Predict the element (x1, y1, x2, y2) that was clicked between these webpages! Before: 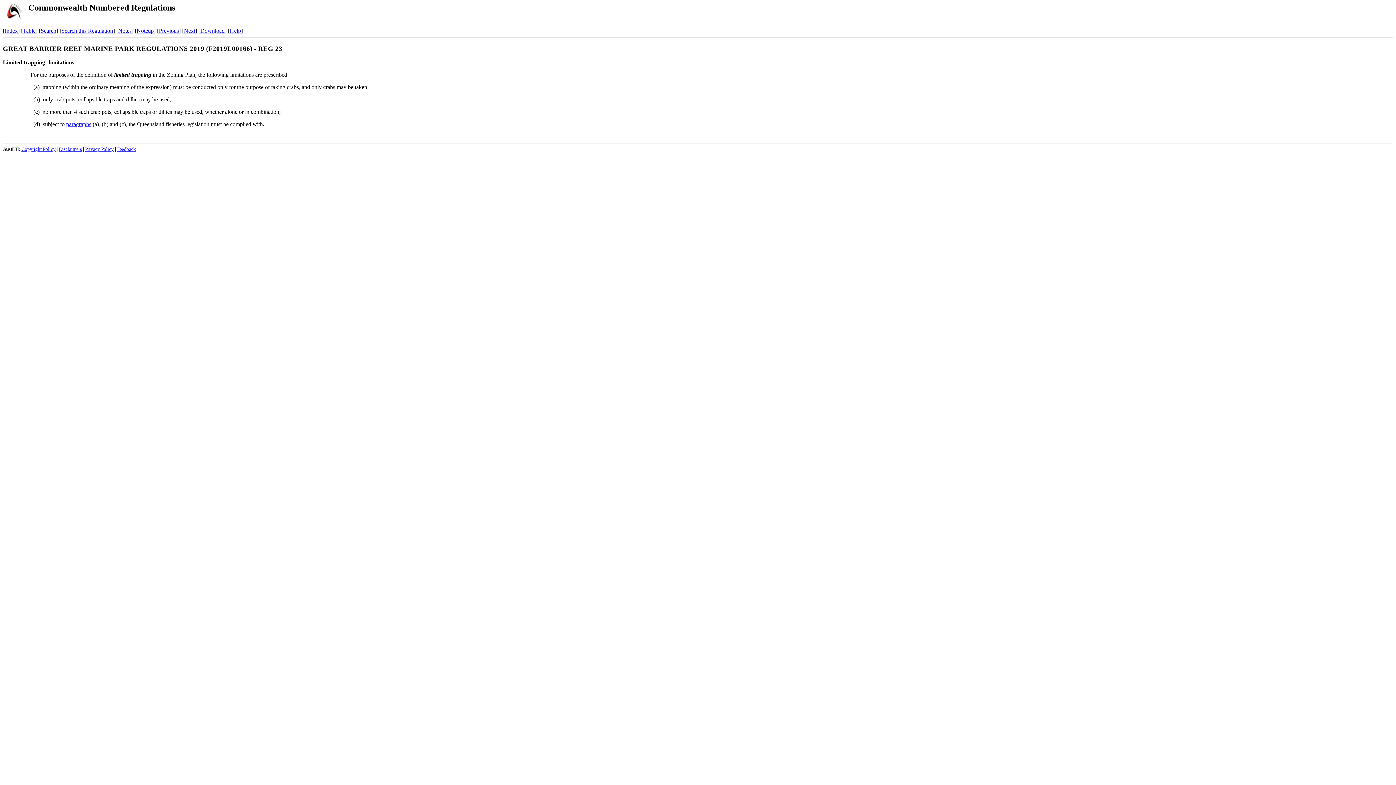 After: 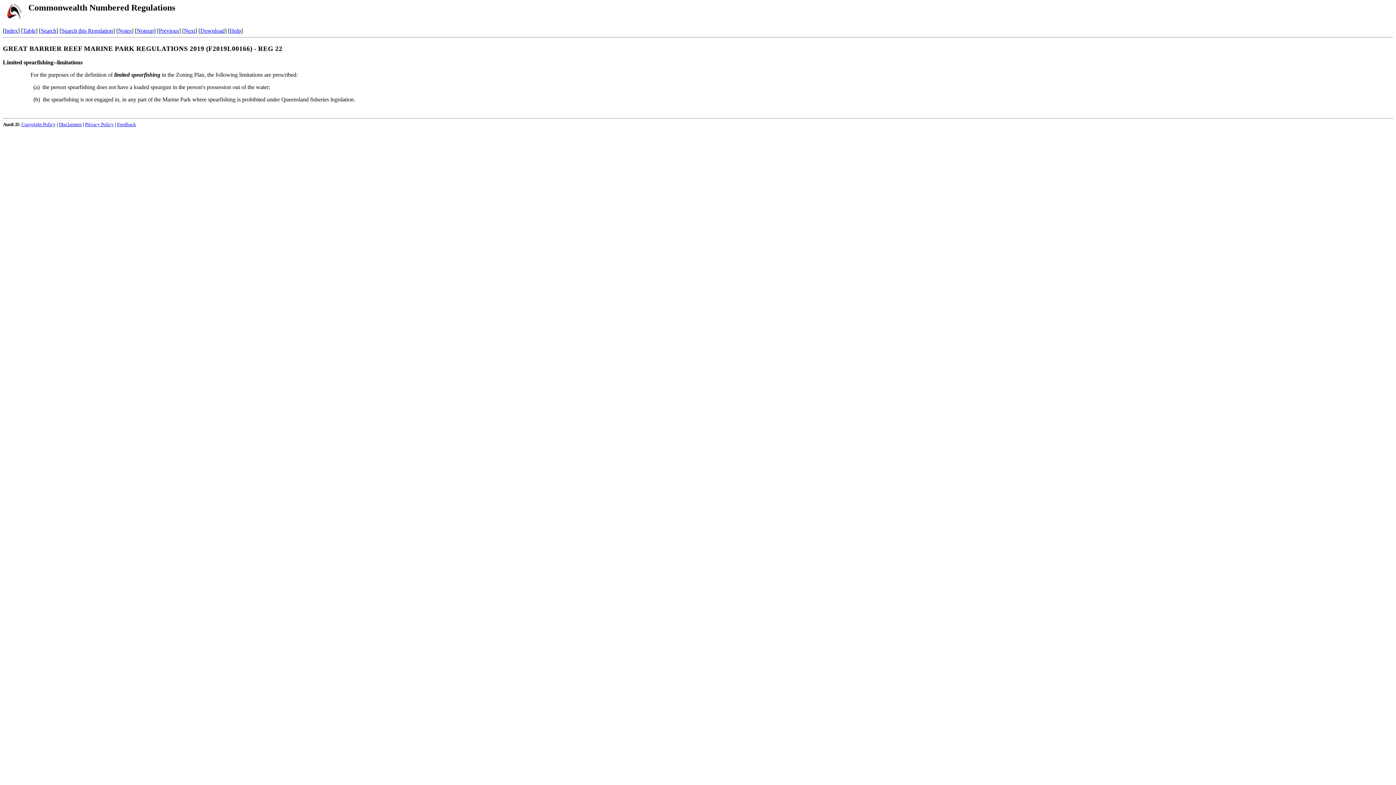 Action: label: Previous bbox: (158, 27, 178, 33)